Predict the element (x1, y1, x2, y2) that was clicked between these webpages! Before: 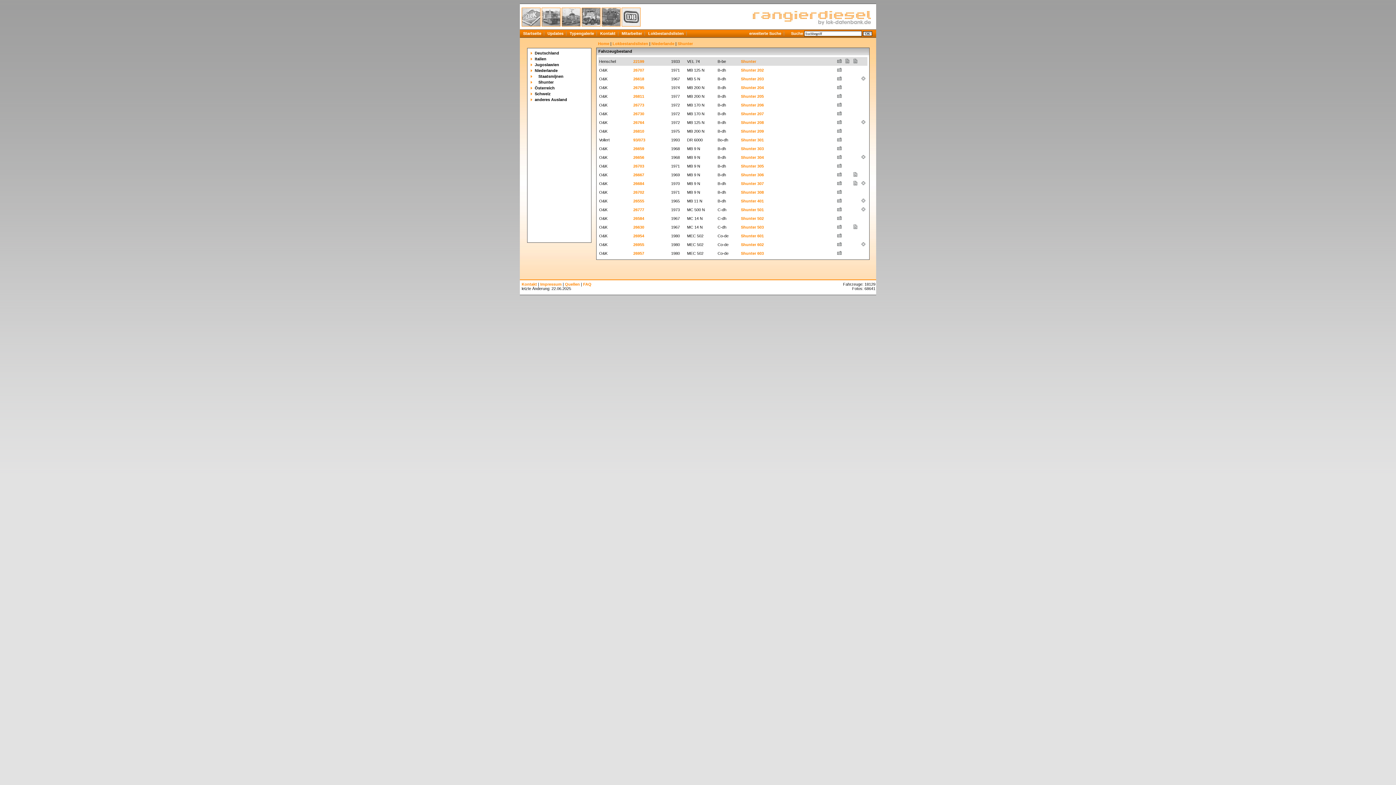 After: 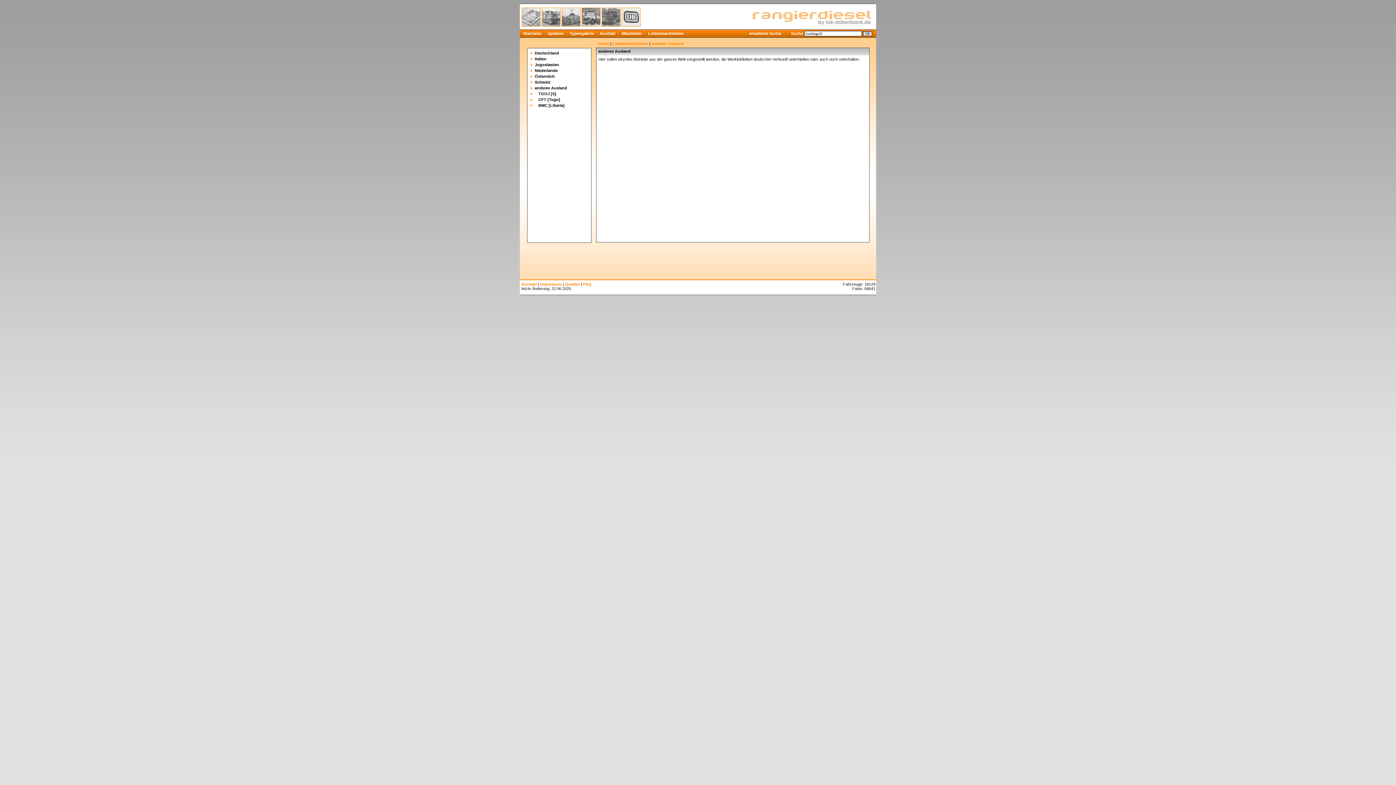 Action: bbox: (529, 96, 589, 102) label: anderes Ausland